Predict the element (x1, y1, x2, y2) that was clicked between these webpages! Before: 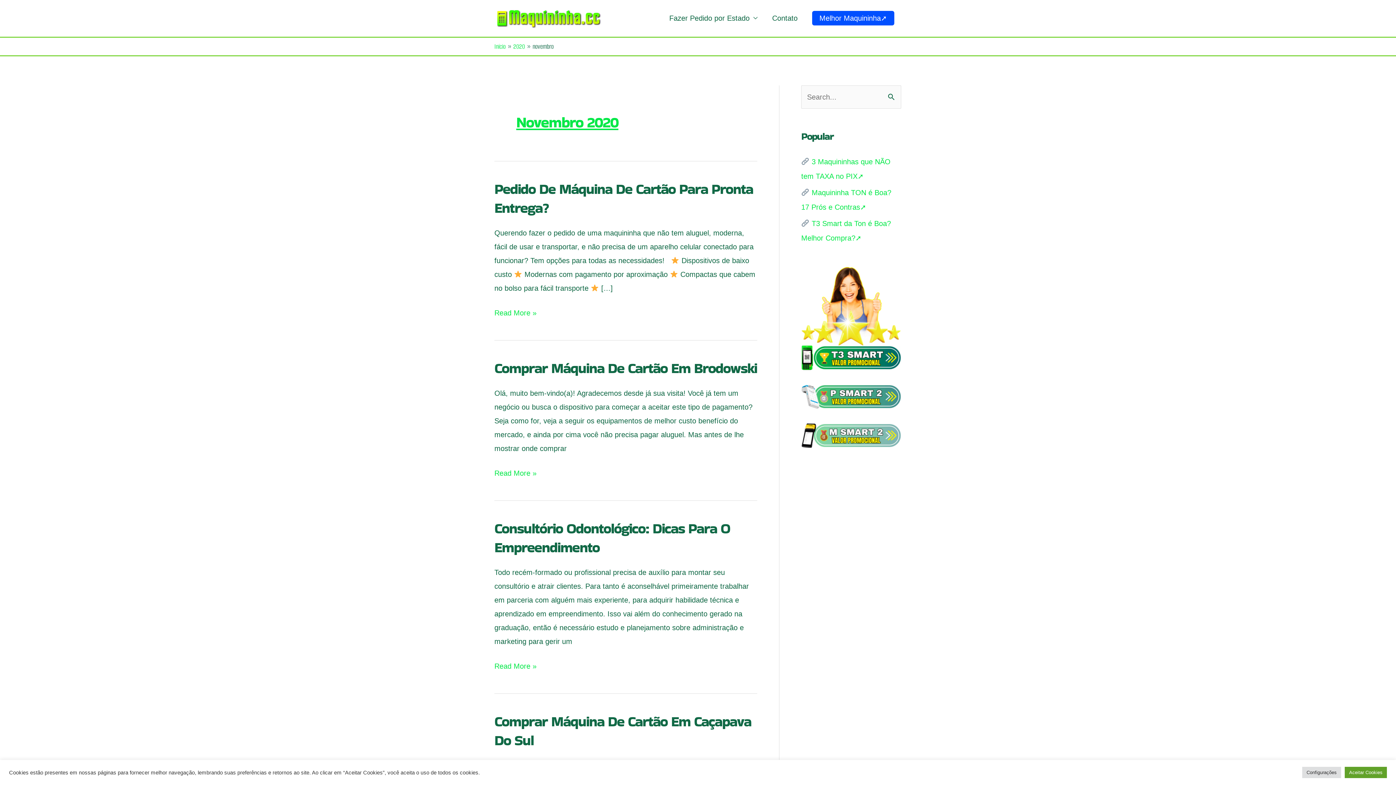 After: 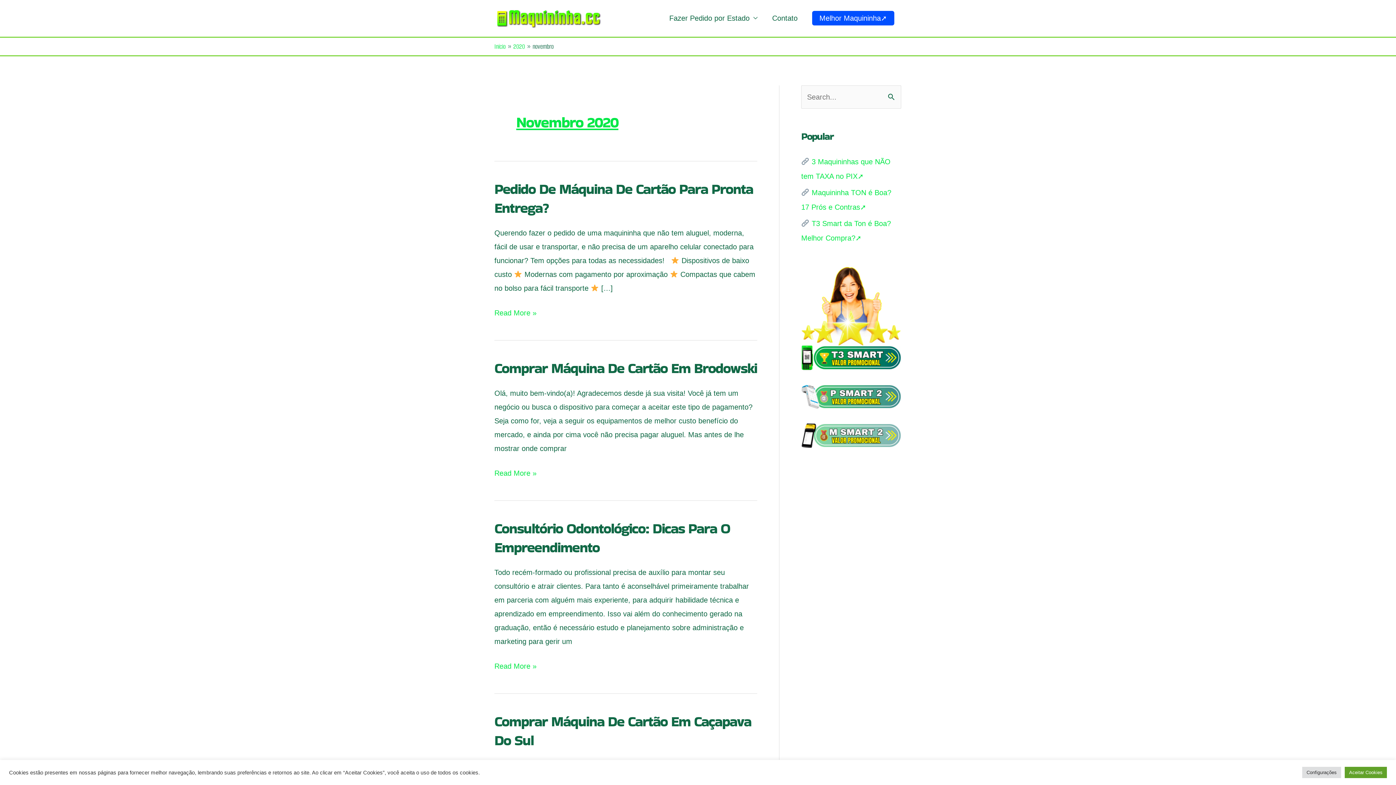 Action: bbox: (801, 423, 901, 447)